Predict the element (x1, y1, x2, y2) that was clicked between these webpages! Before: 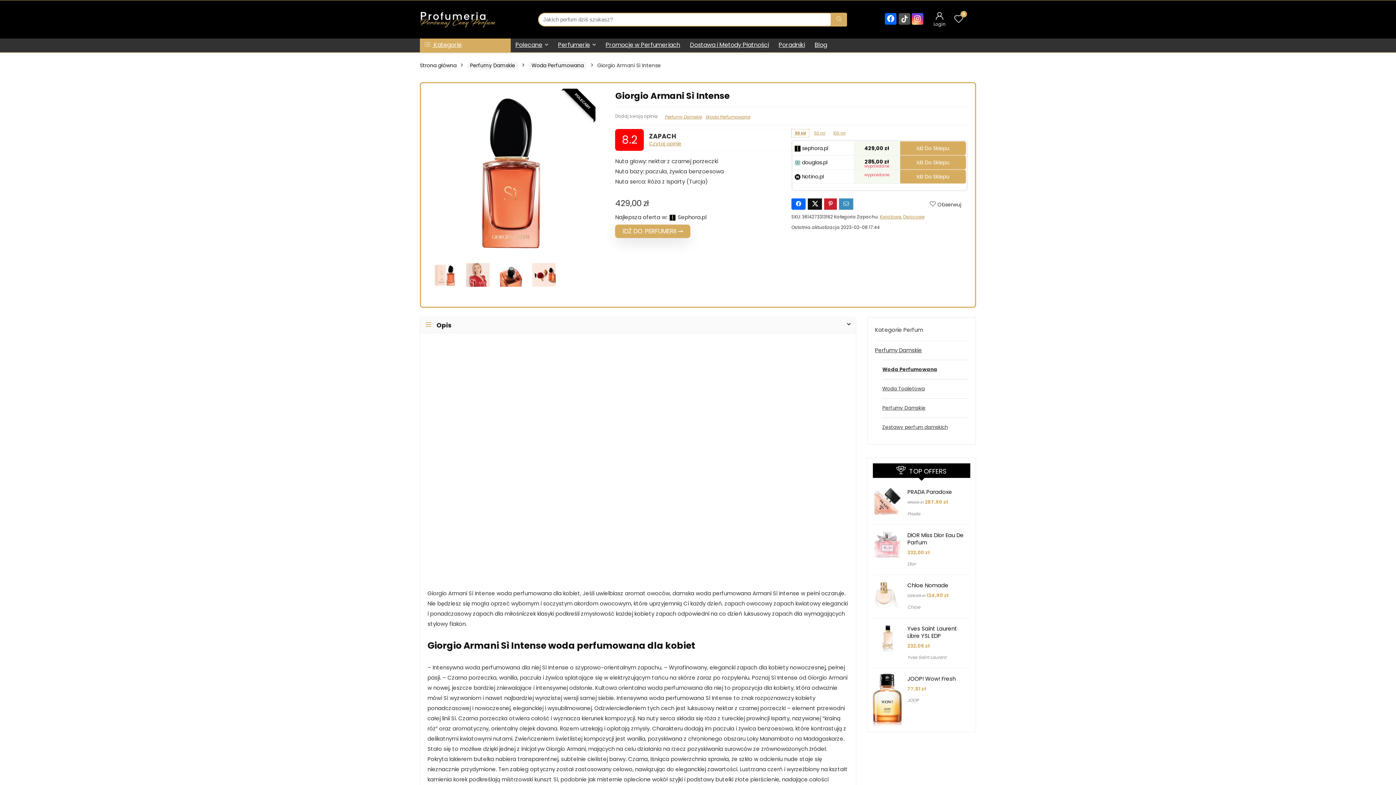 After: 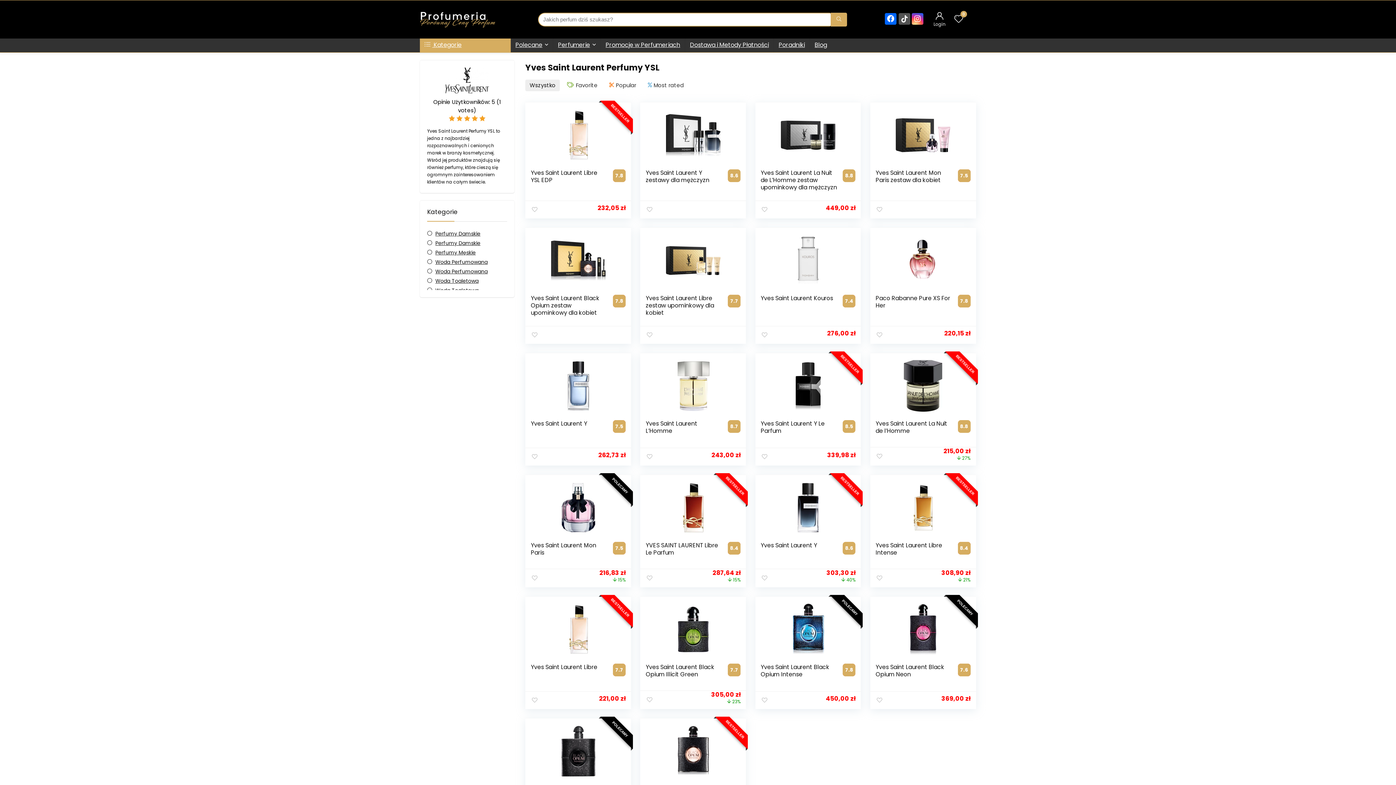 Action: label: Yves Saint Laurent bbox: (907, 654, 946, 660)